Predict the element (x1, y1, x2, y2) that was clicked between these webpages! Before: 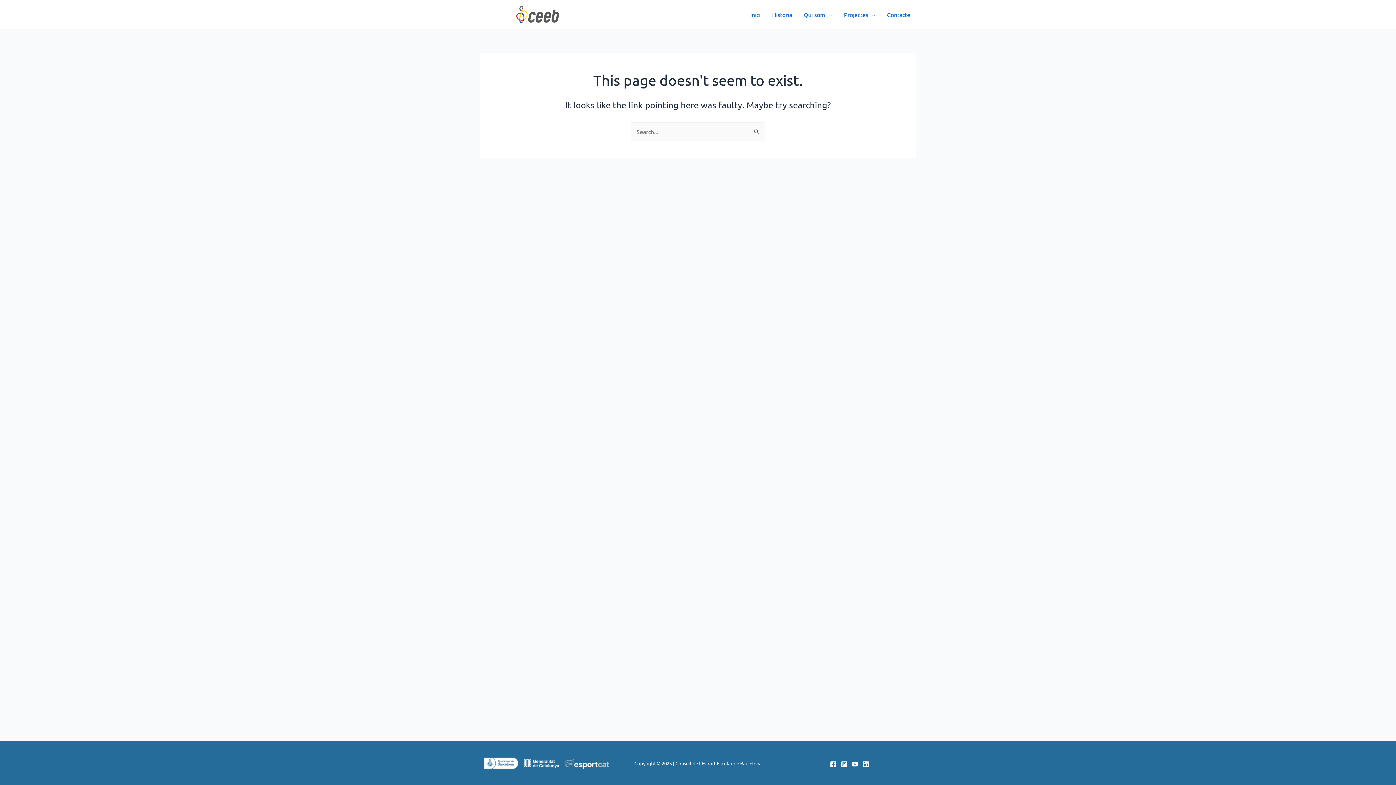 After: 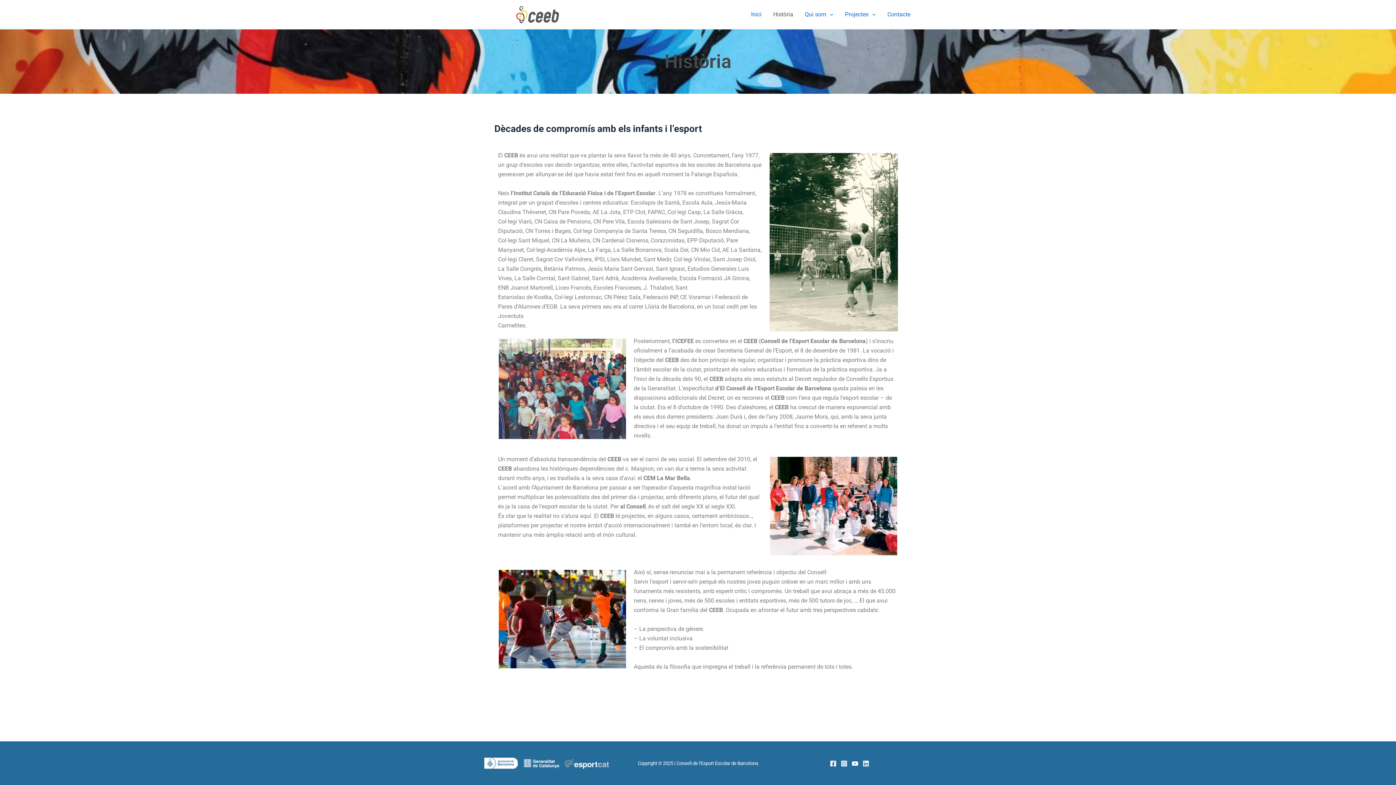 Action: bbox: (766, 3, 798, 25) label: Història